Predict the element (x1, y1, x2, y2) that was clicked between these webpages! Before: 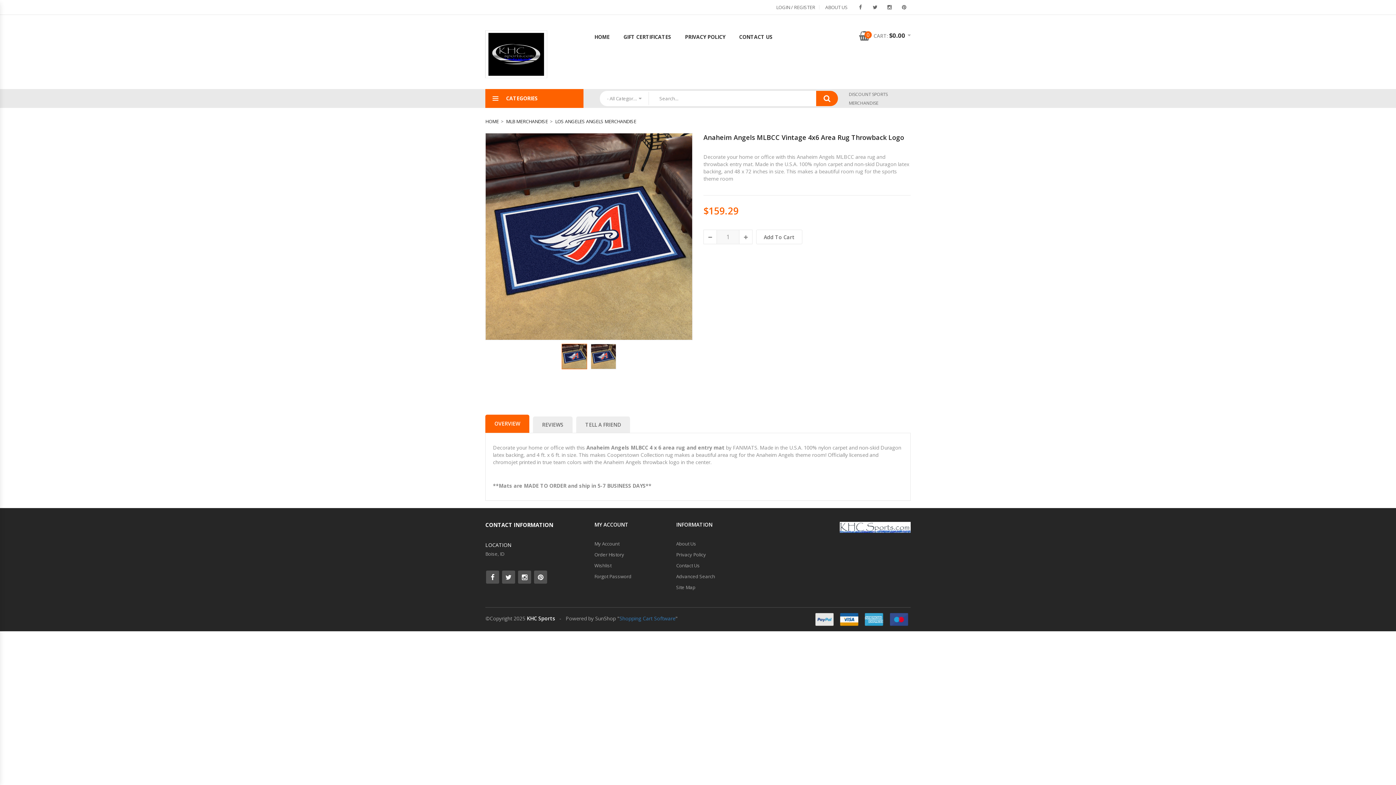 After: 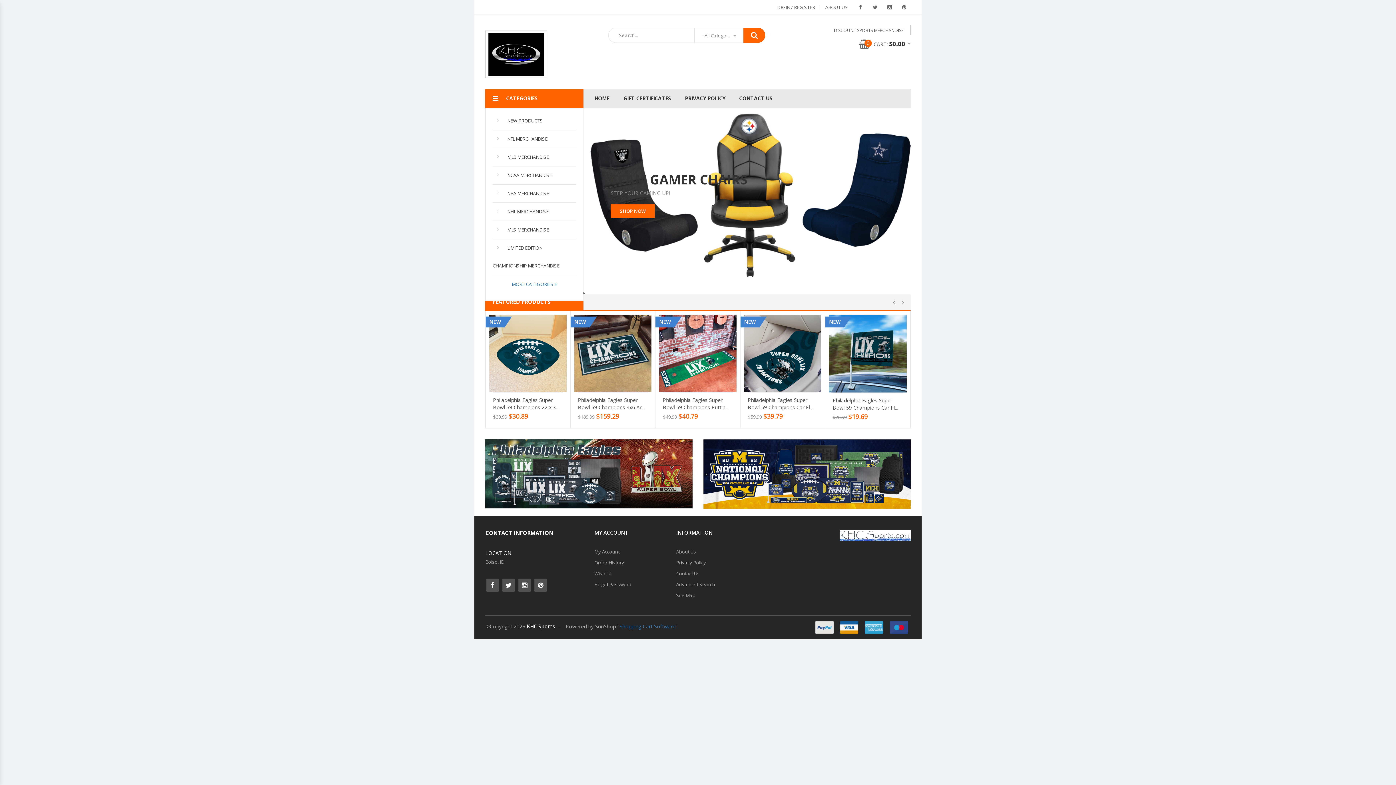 Action: bbox: (485, 118, 498, 124) label: HOME